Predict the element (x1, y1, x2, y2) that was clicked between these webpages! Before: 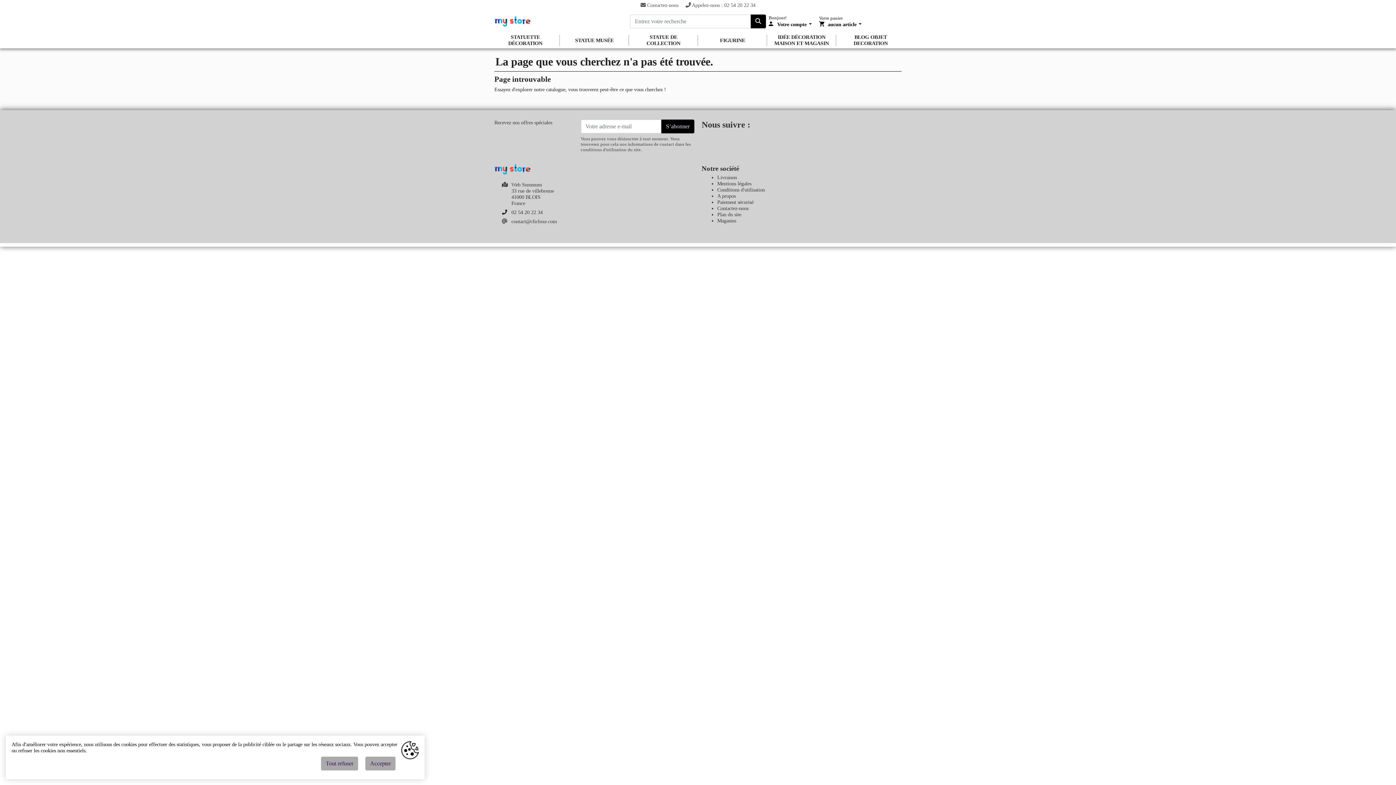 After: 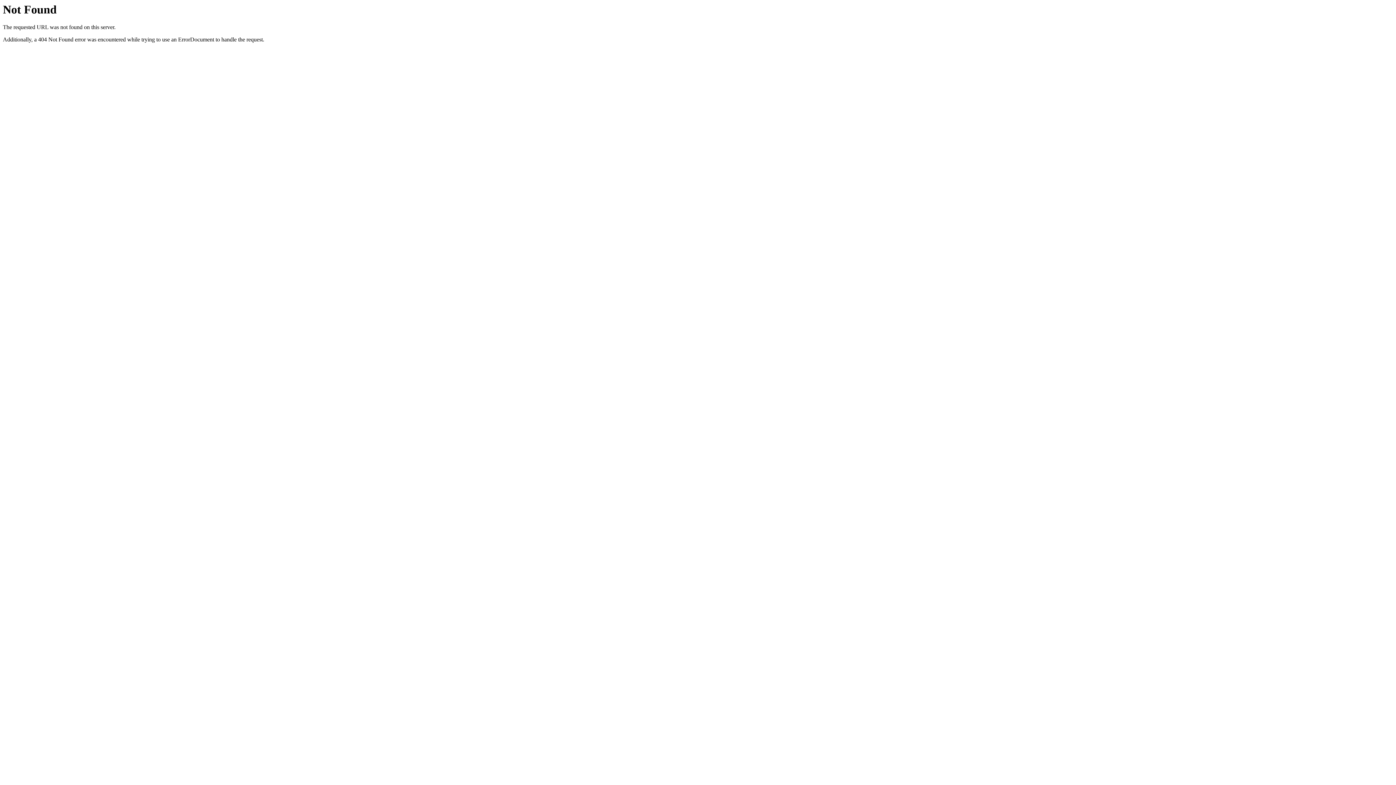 Action: bbox: (836, 32, 905, 48) label: BLOG OBJET DECORATION